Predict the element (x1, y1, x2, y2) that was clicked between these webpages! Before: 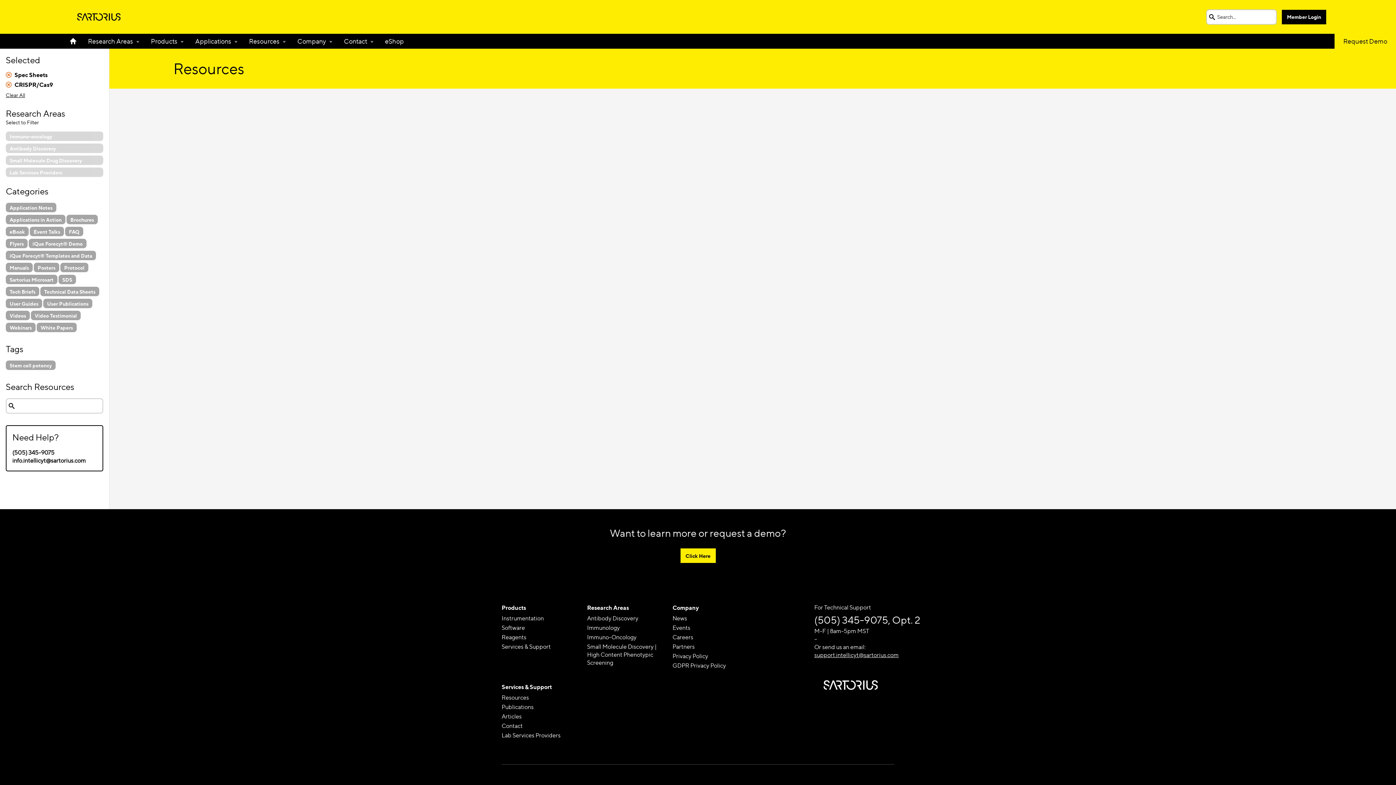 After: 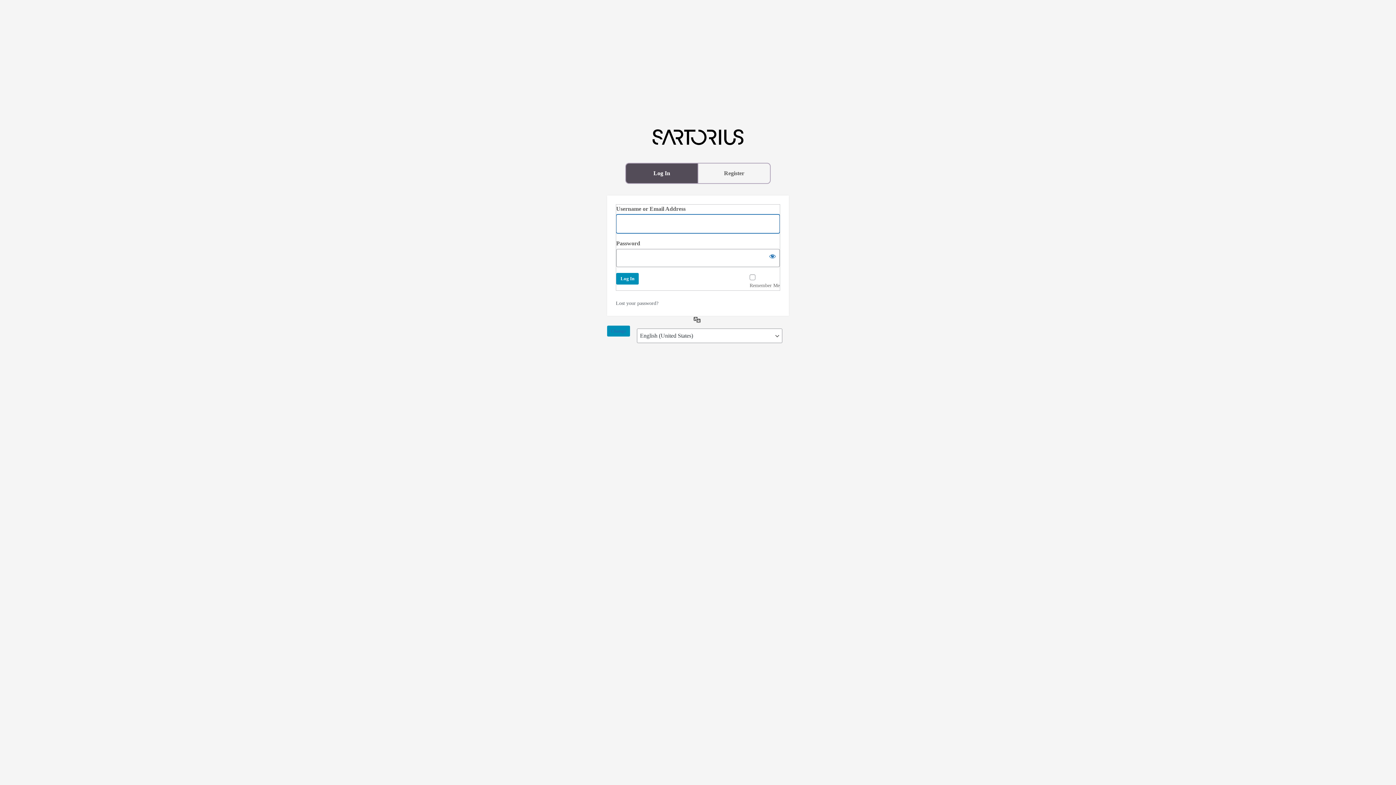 Action: label: Member Login bbox: (1282, 9, 1326, 24)